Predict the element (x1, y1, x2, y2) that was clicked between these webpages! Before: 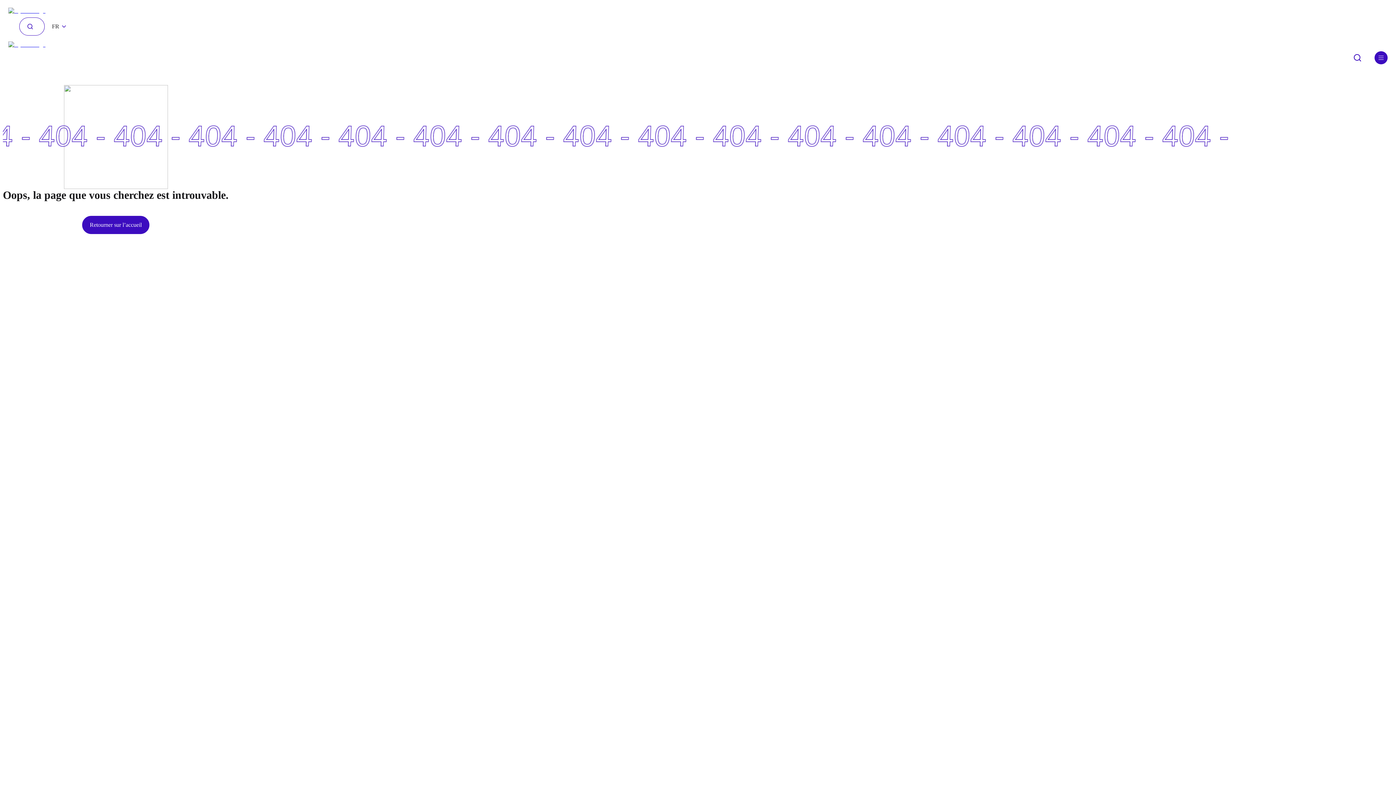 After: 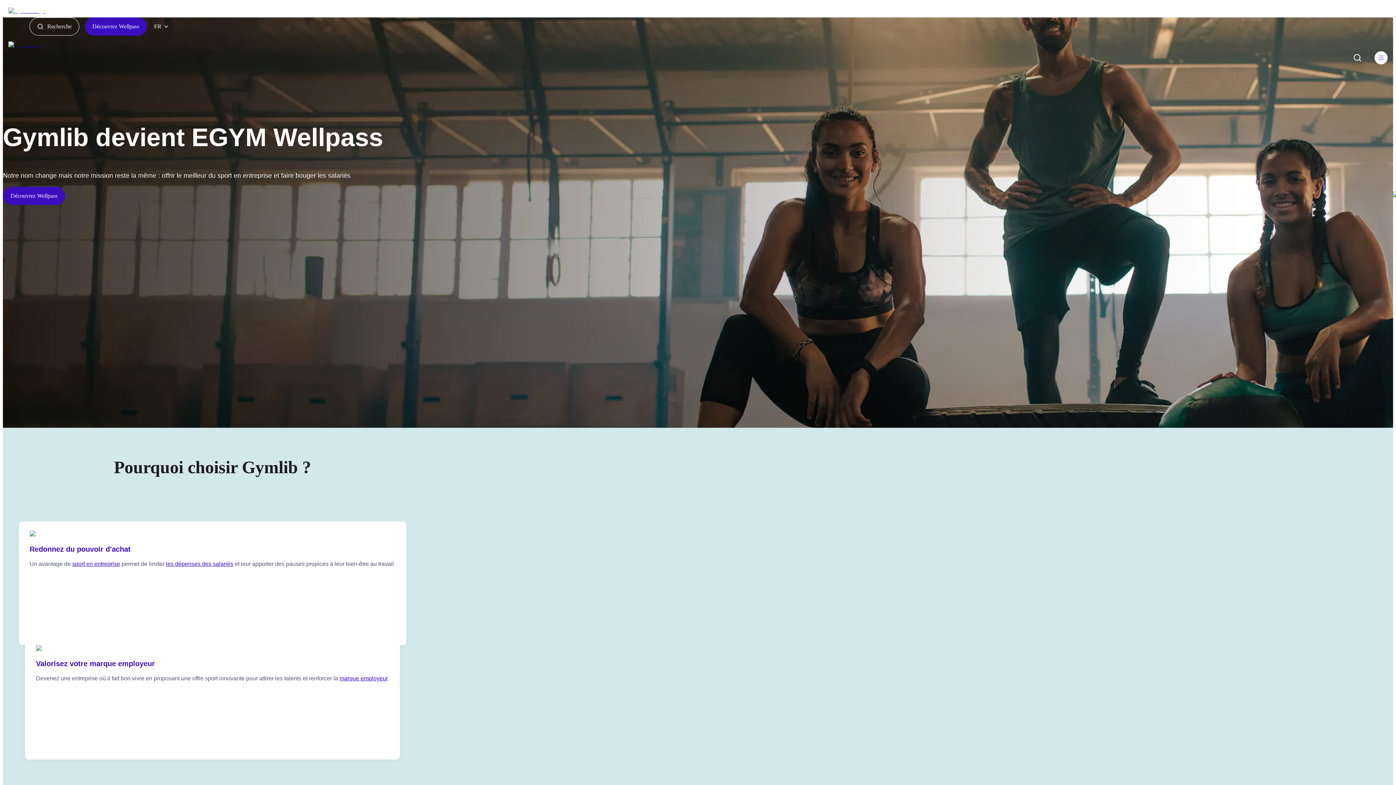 Action: bbox: (8, 41, 55, 51)